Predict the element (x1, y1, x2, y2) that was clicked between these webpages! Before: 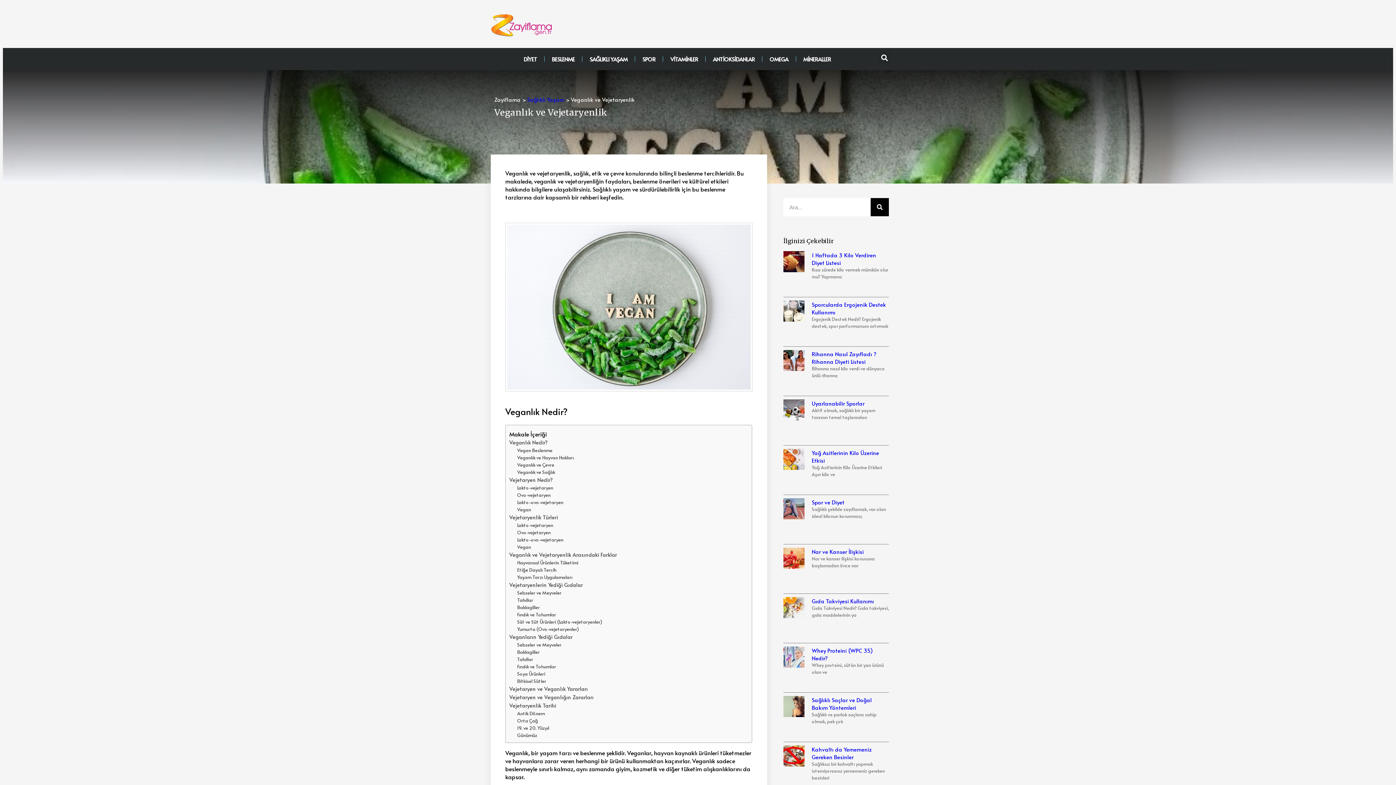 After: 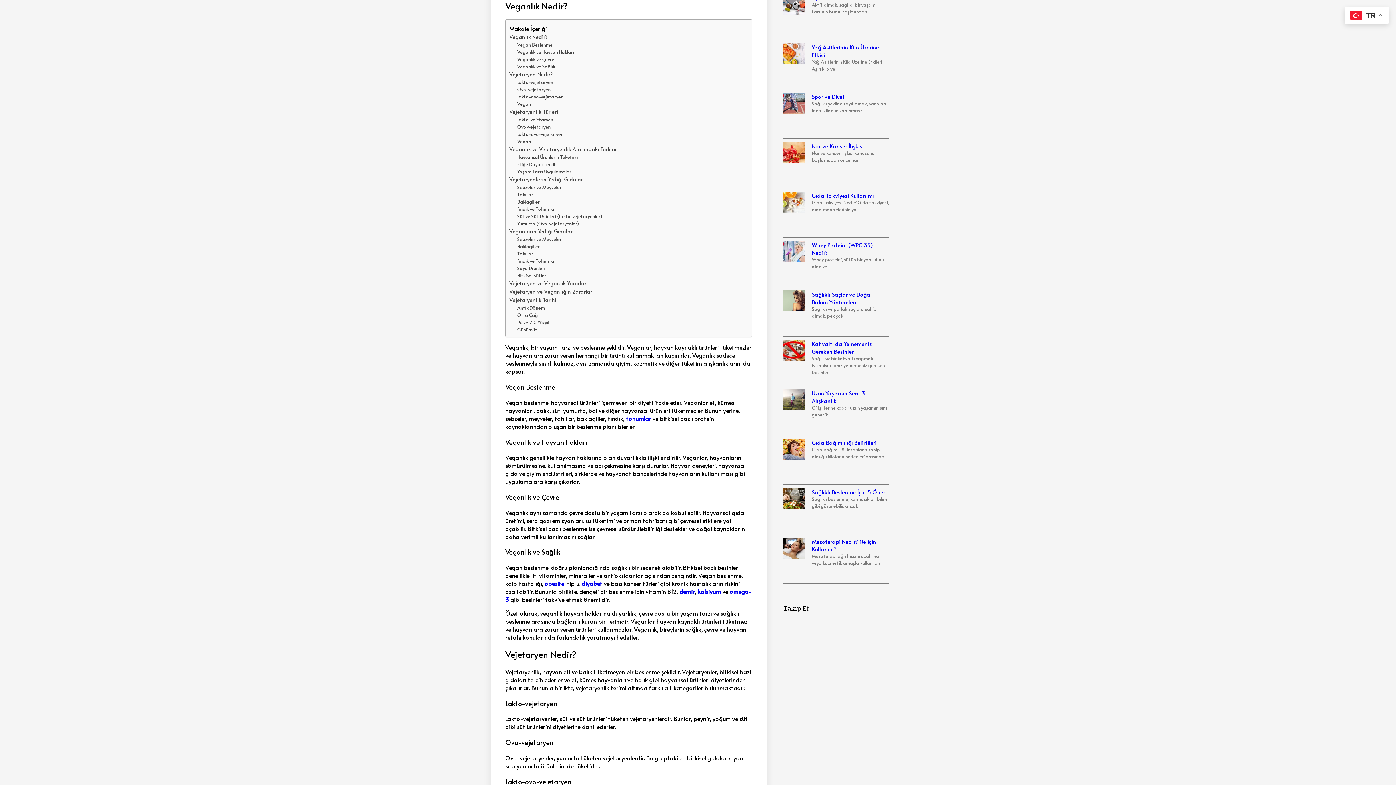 Action: label: Veganlık Nedir? bbox: (509, 438, 547, 447)